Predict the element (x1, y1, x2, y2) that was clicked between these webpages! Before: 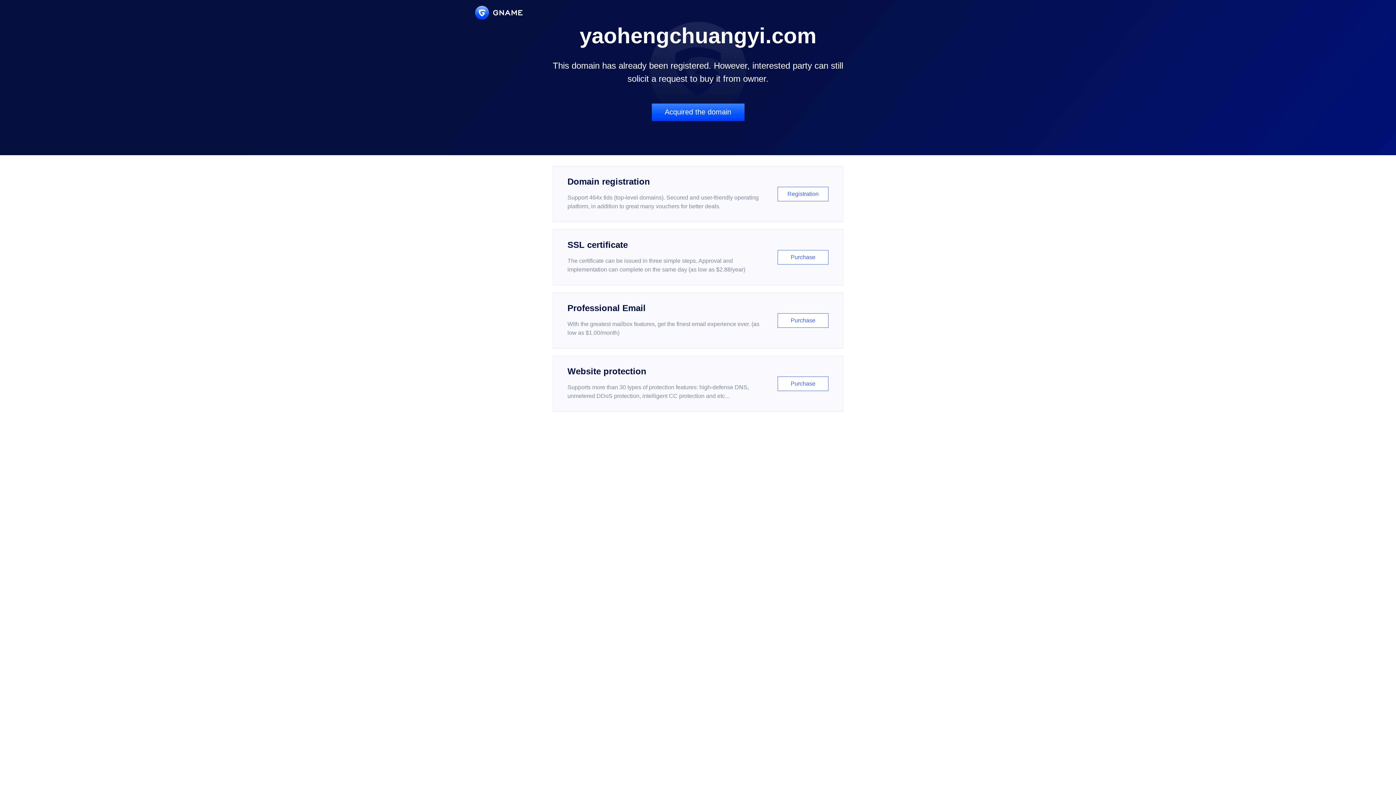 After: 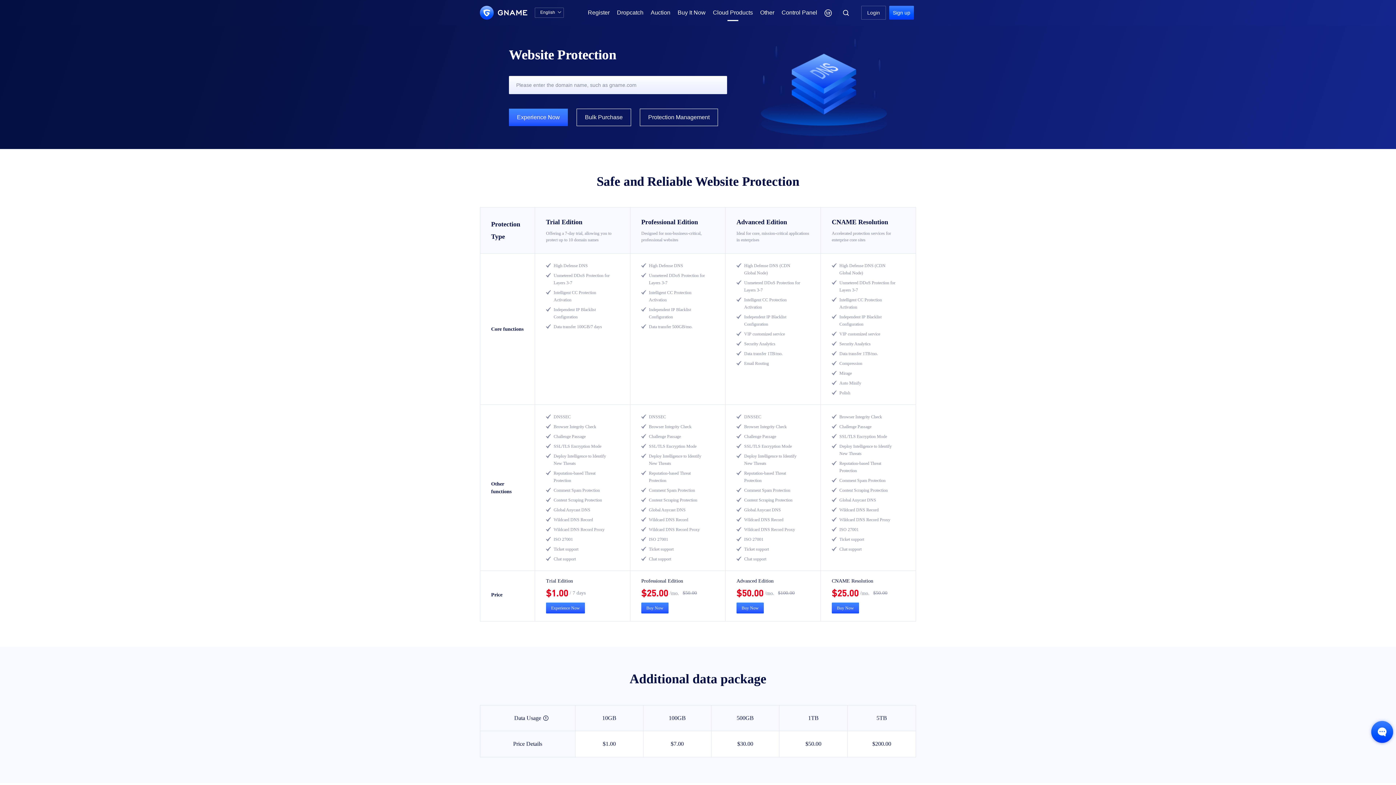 Action: bbox: (552, 356, 843, 412) label: Website protection

Supports more than 30 types of protection features: high-defense DNS, unmetered DDoS protection, intelligent CC protection and etc...

Purchase